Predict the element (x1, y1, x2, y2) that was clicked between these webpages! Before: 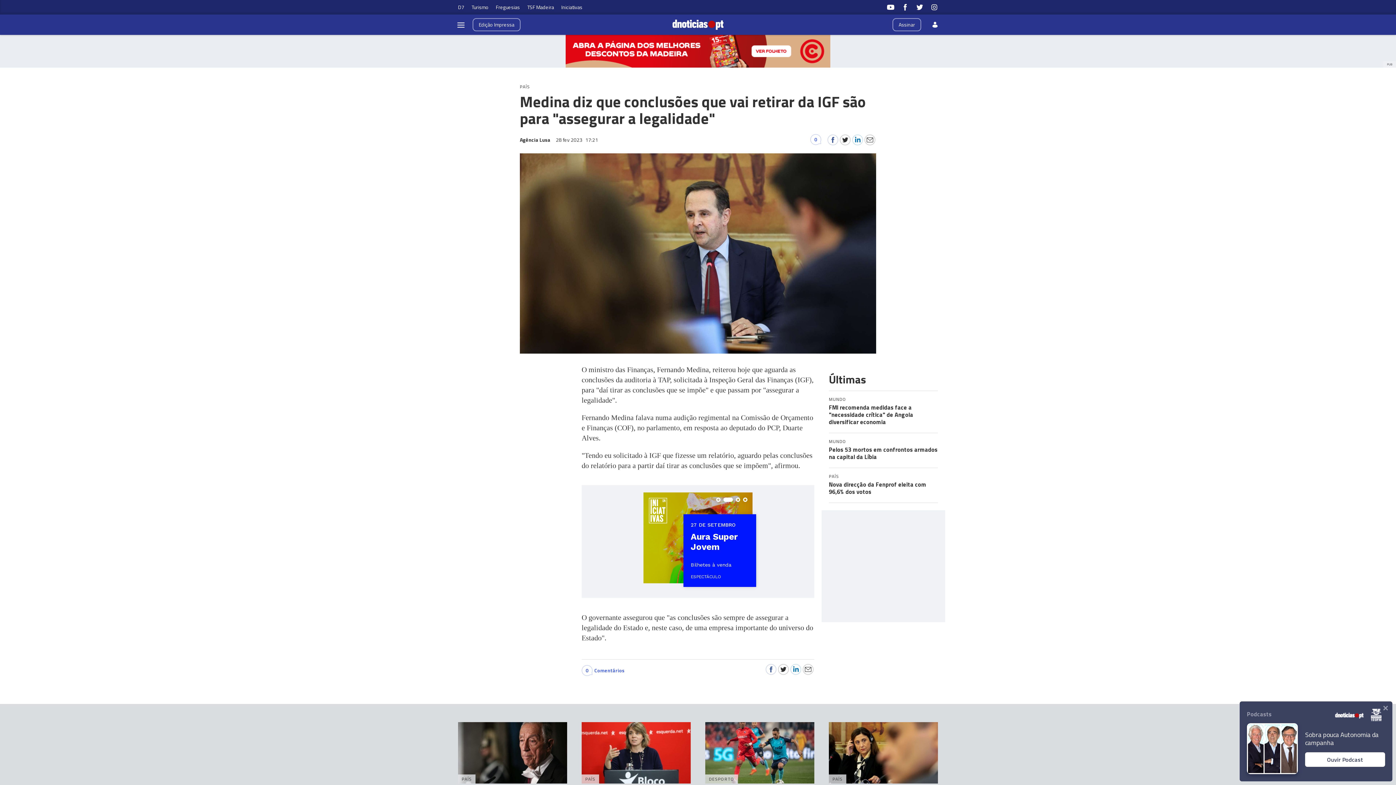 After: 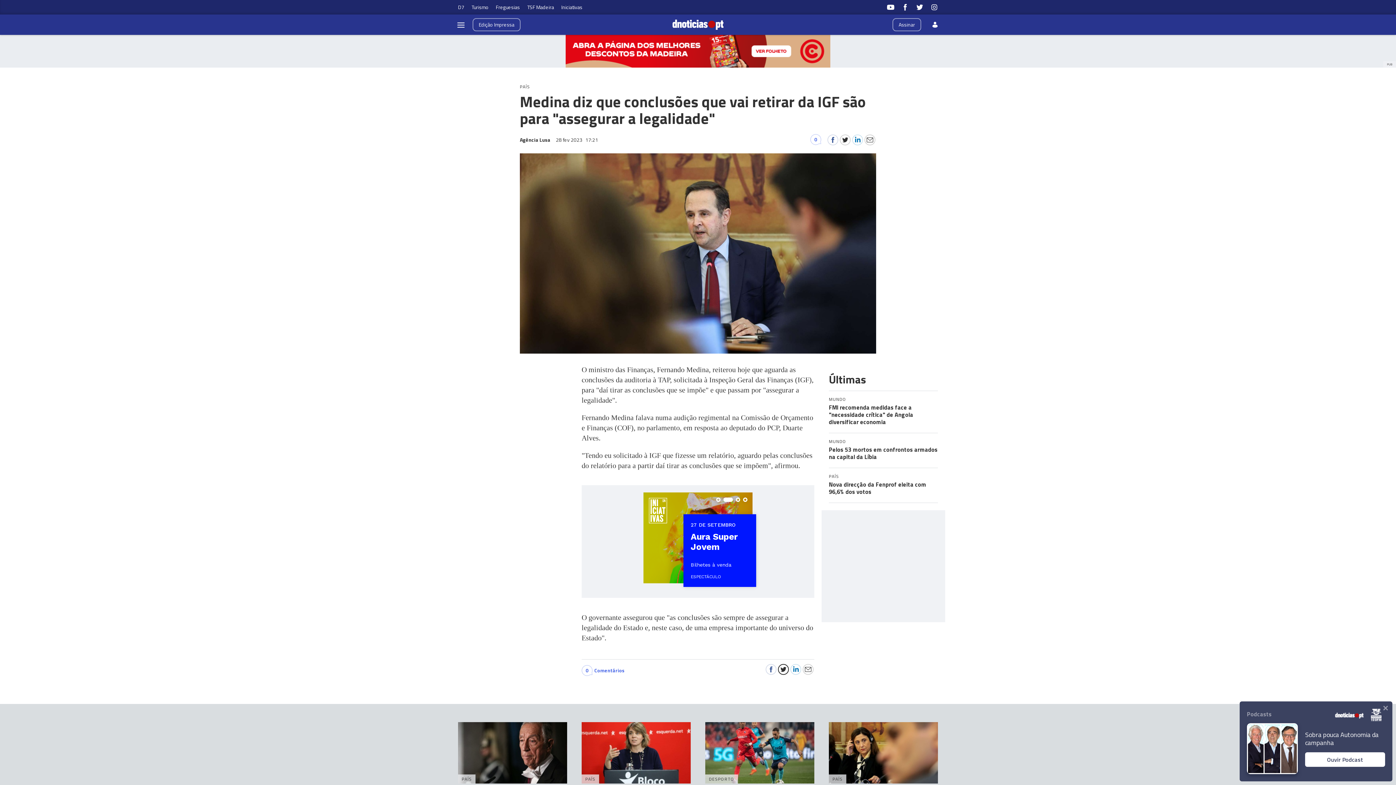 Action: bbox: (778, 664, 789, 675)